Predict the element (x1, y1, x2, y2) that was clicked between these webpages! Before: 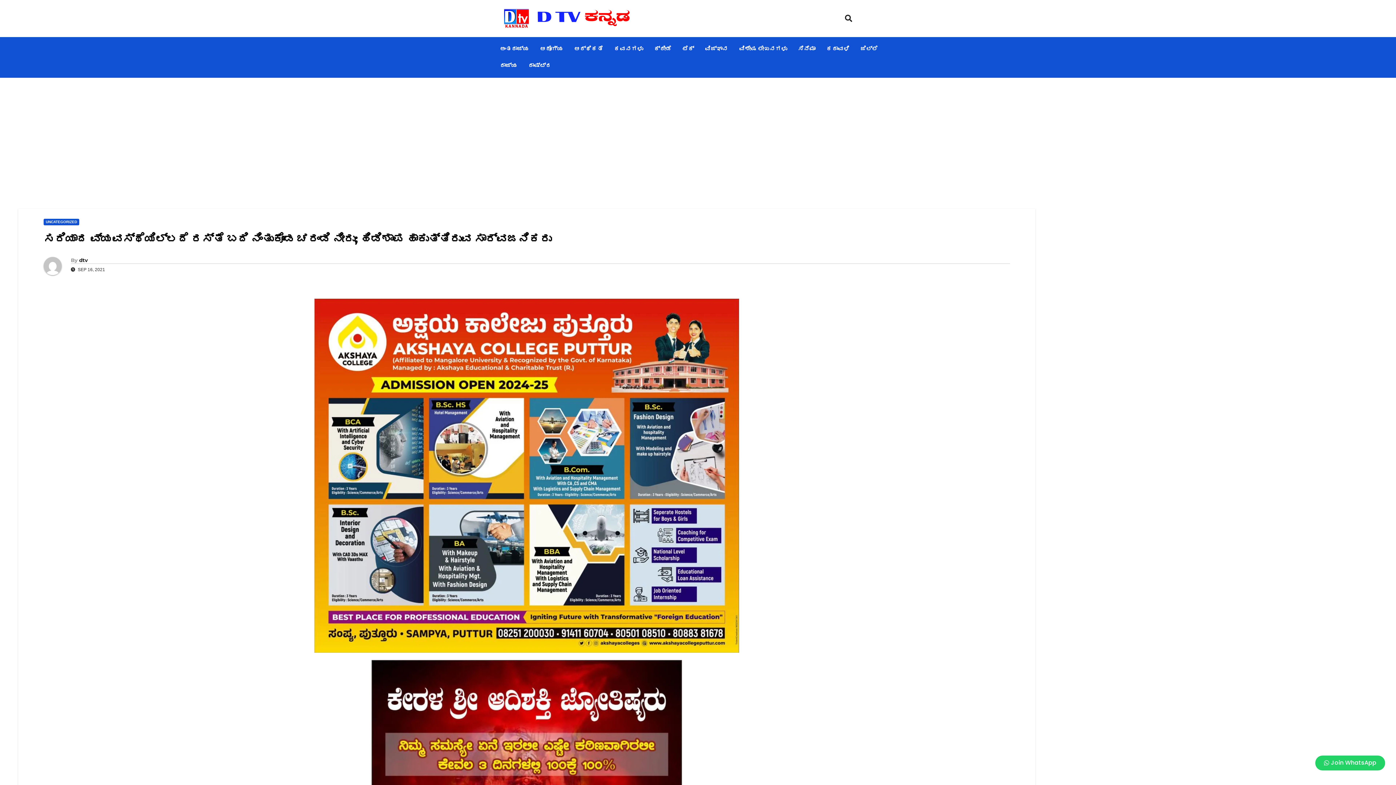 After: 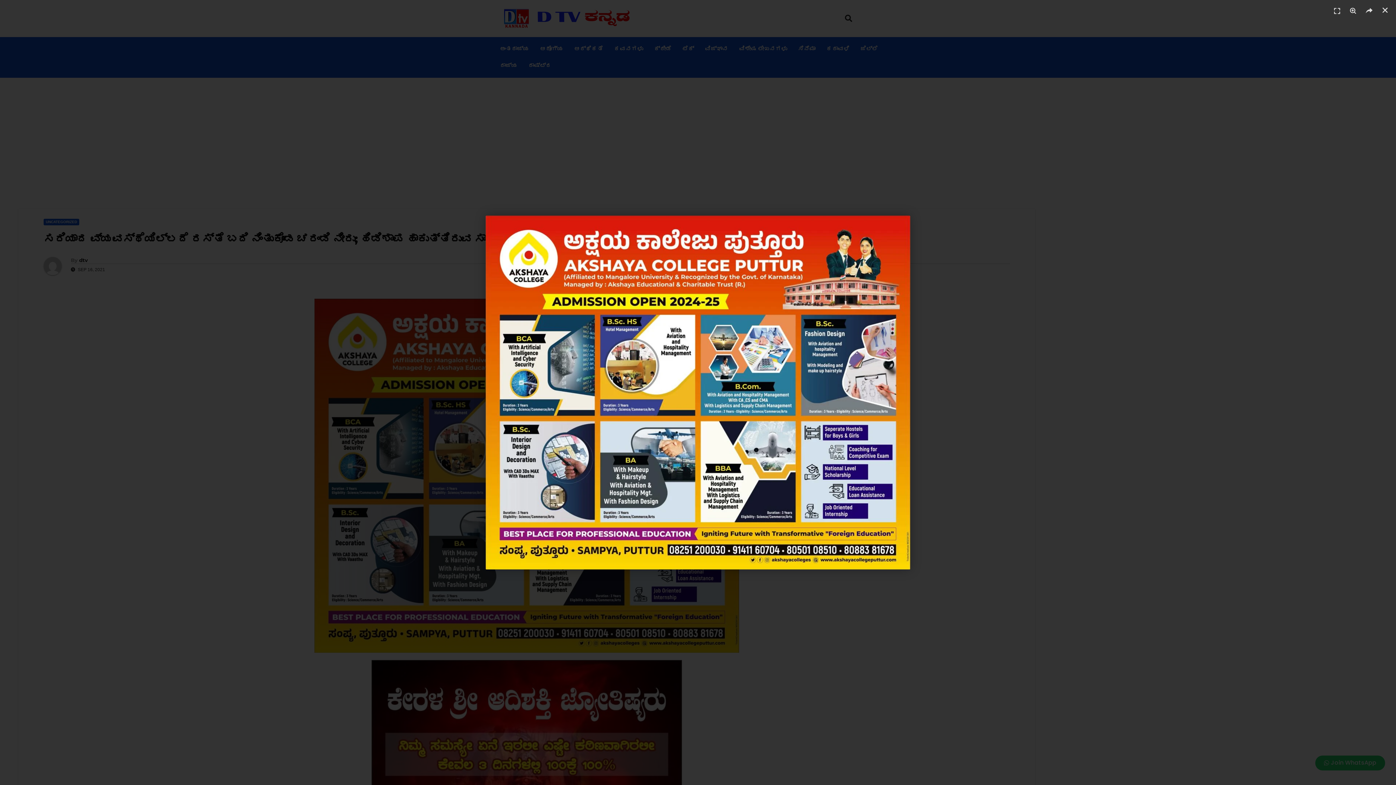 Action: bbox: (25, 299, 1028, 653)